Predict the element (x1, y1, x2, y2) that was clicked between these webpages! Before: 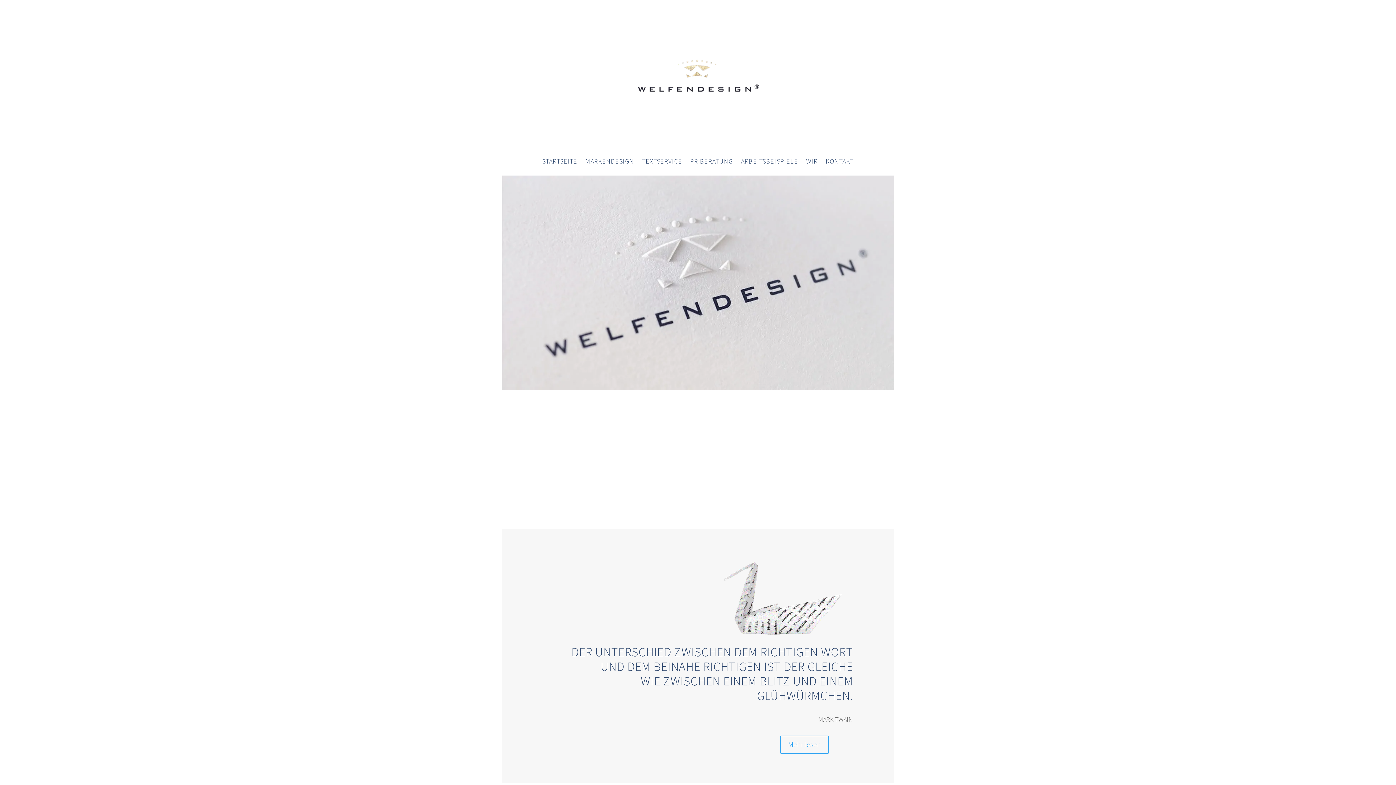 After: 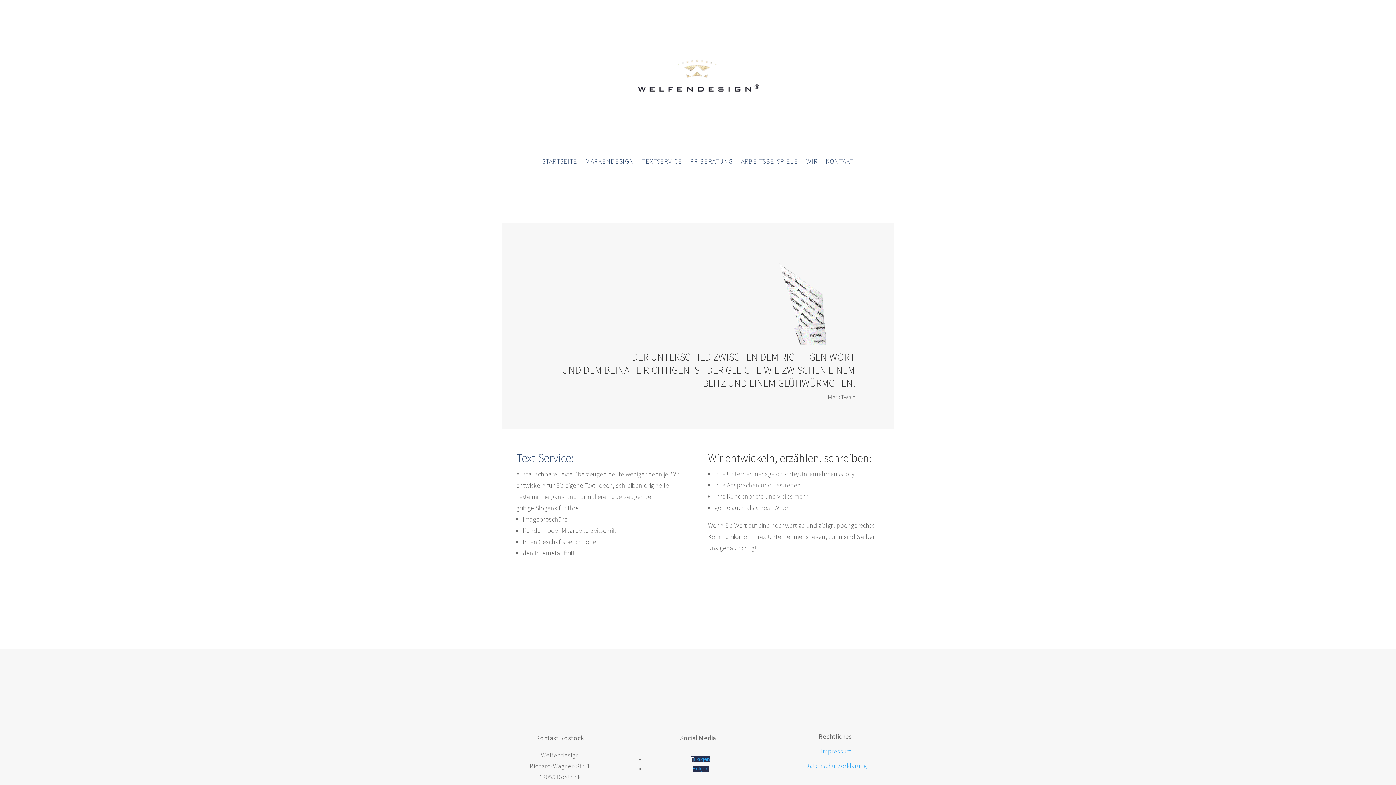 Action: label: Mehr lesen bbox: (780, 736, 829, 754)